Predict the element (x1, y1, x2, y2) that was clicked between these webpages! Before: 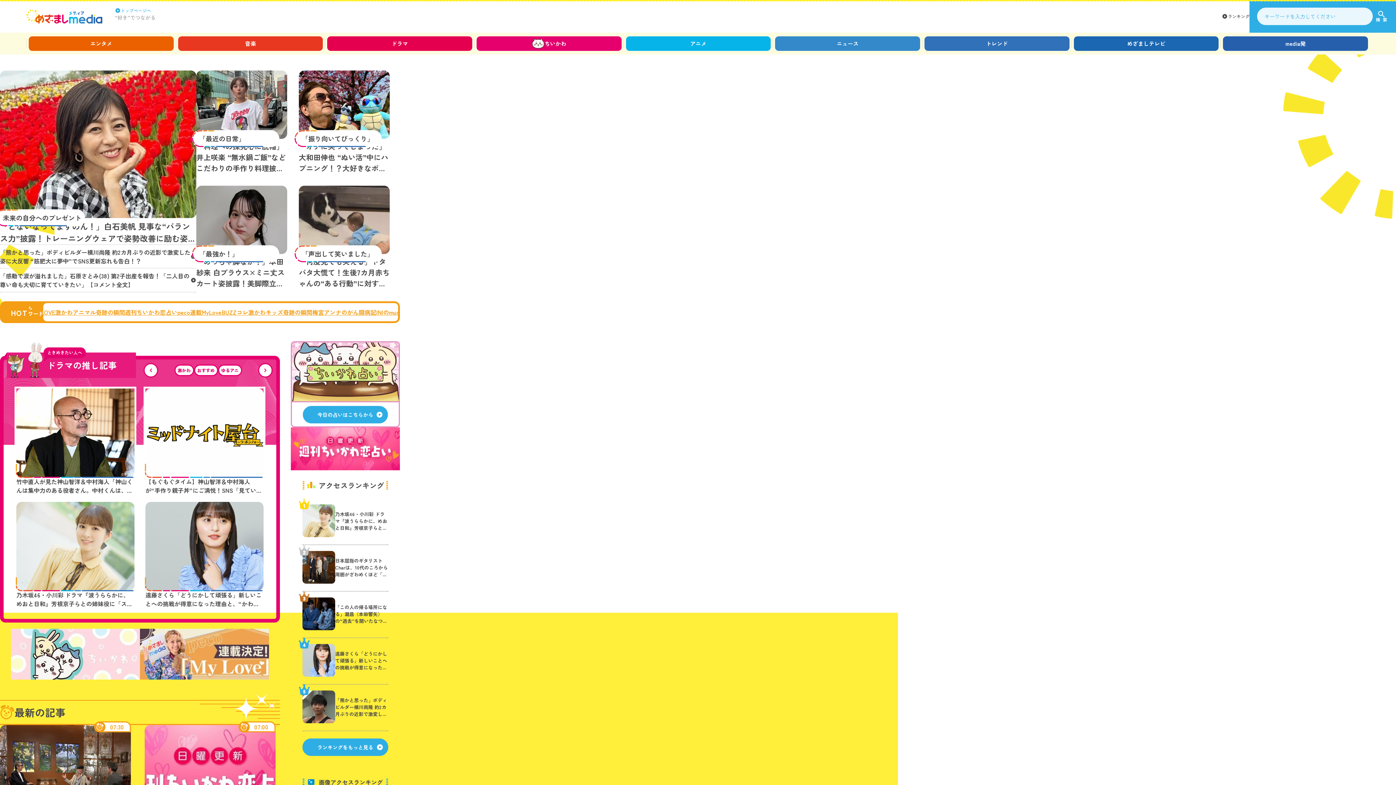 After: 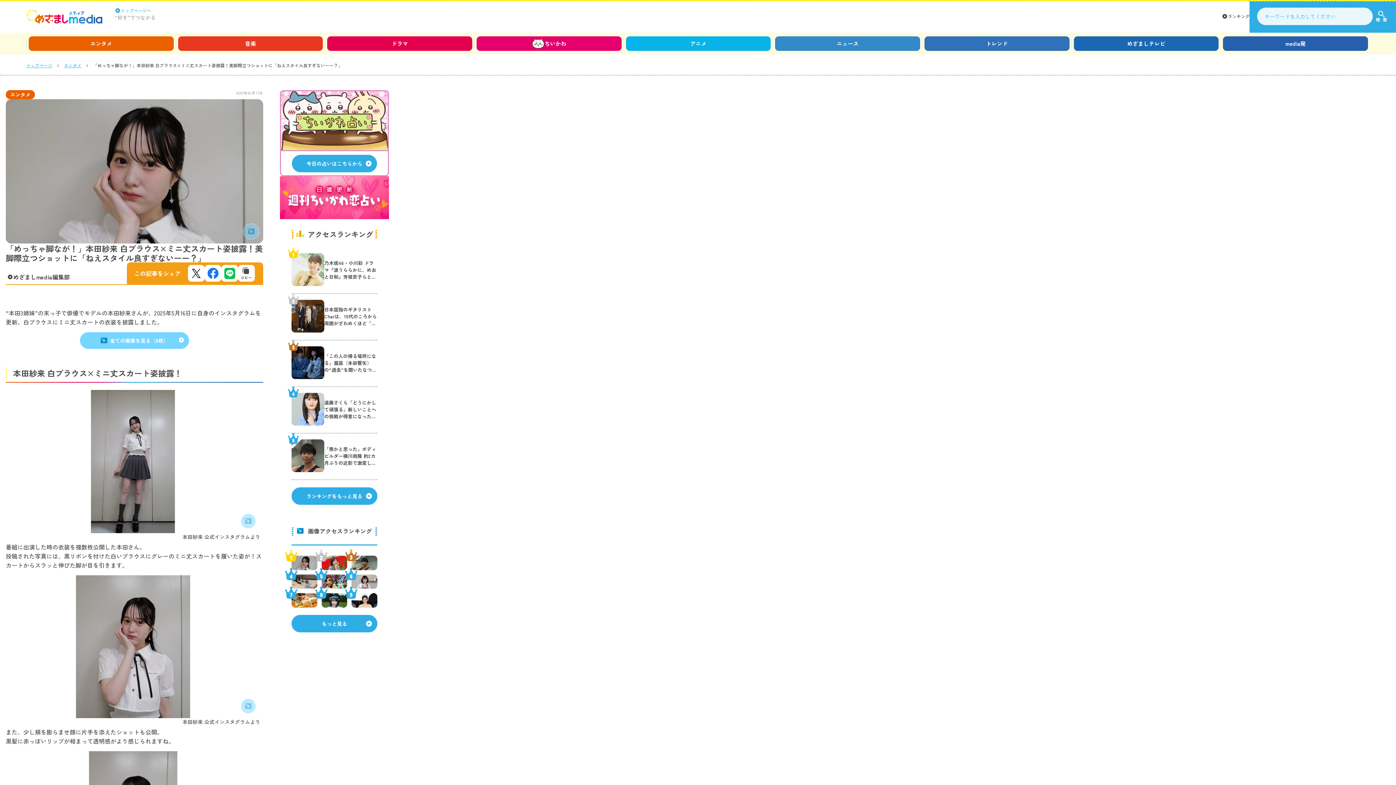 Action: bbox: (196, 185, 287, 289) label: 「最強か！」

「めっちゃ脚なが！」本田紗来 白ブラウス×ミニ丈スカート姿披露！美脚際立つショットに「ねえスタイル良すぎないーー？」